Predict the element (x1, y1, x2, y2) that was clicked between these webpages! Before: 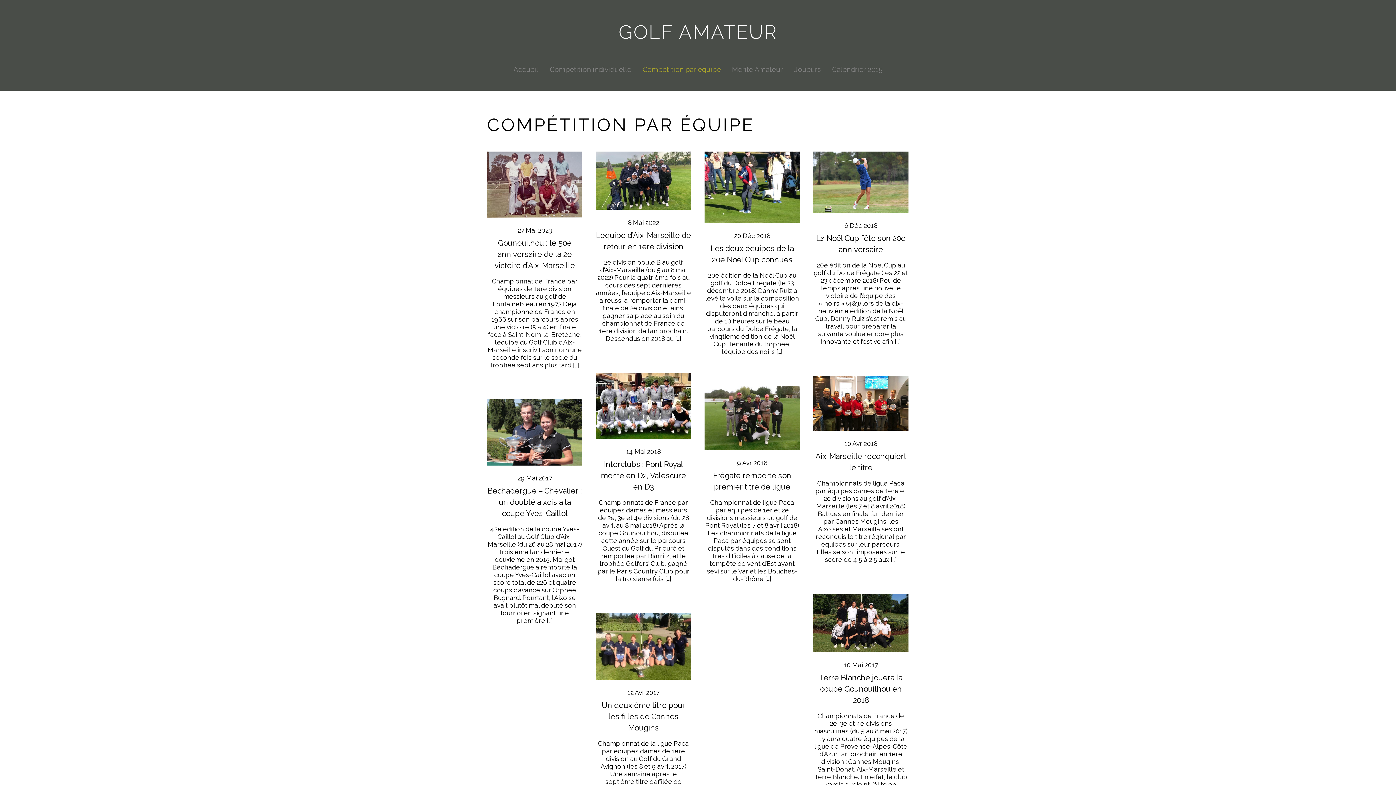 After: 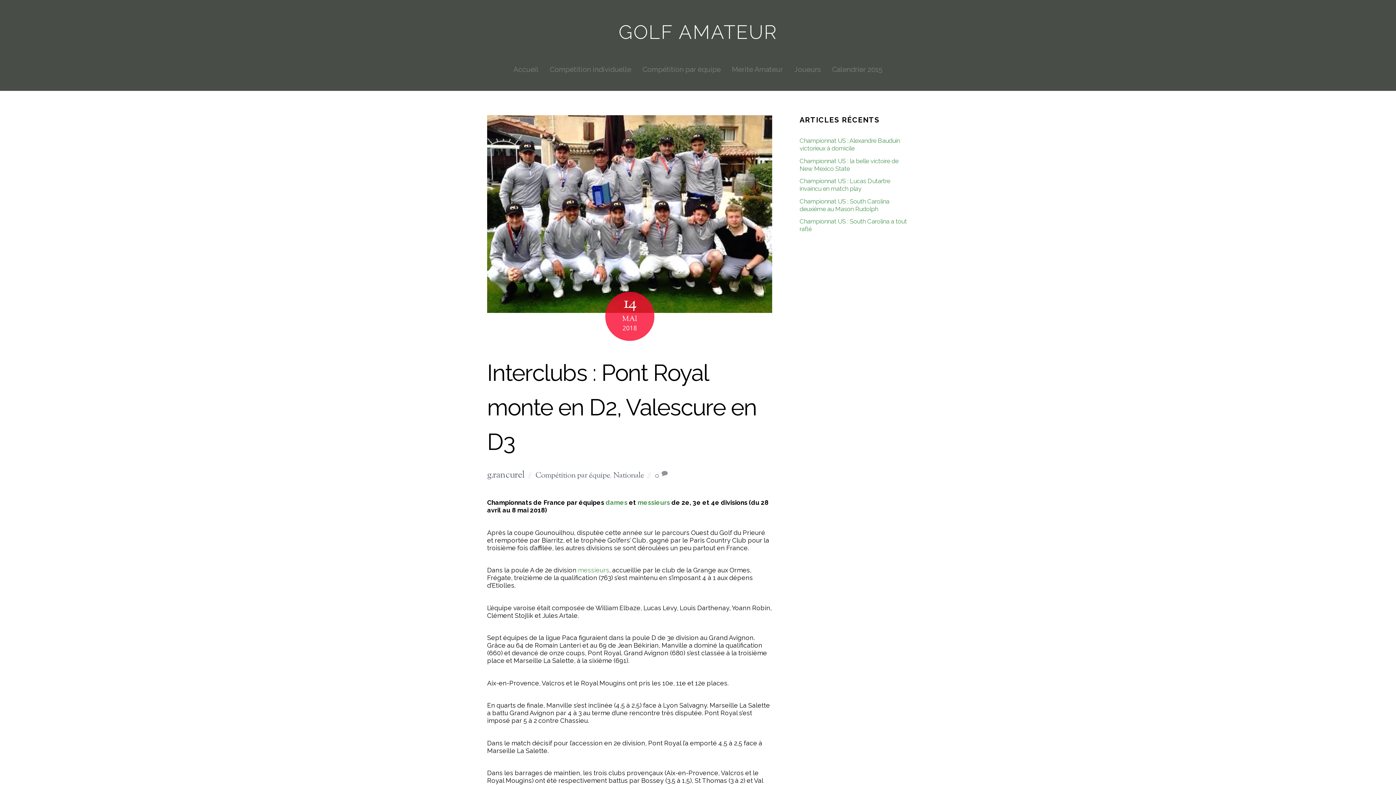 Action: bbox: (596, 431, 691, 439)